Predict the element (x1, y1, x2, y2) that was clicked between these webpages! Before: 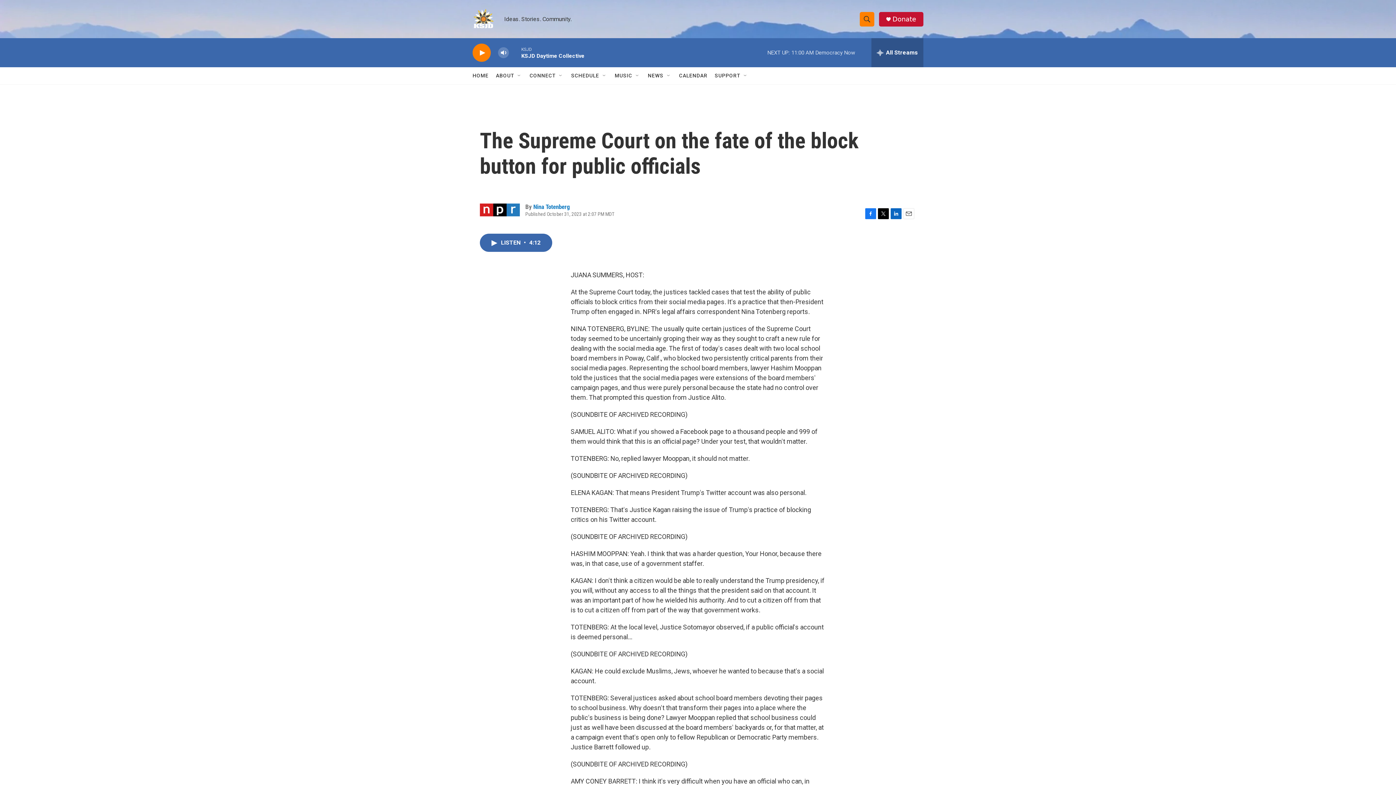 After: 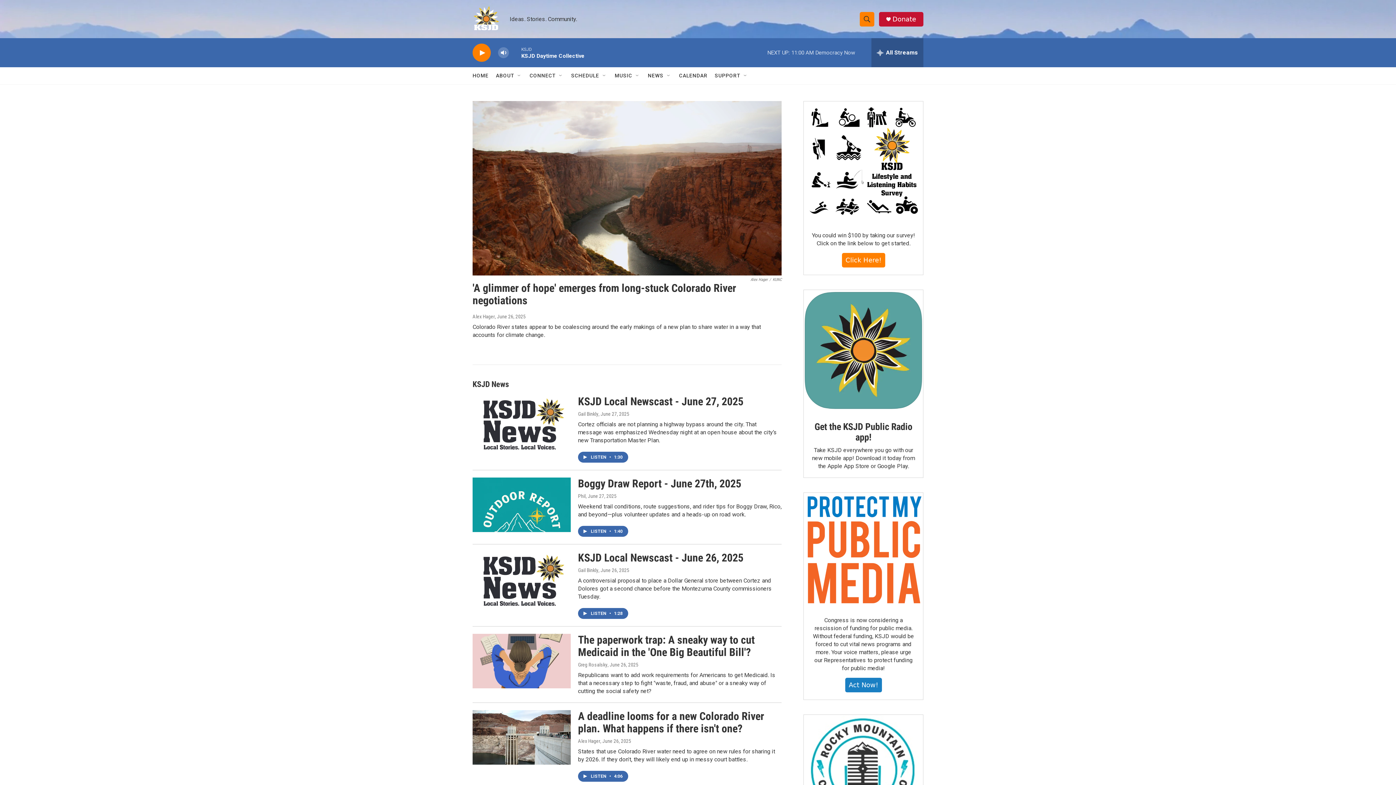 Action: bbox: (472, 67, 488, 84) label: HOME